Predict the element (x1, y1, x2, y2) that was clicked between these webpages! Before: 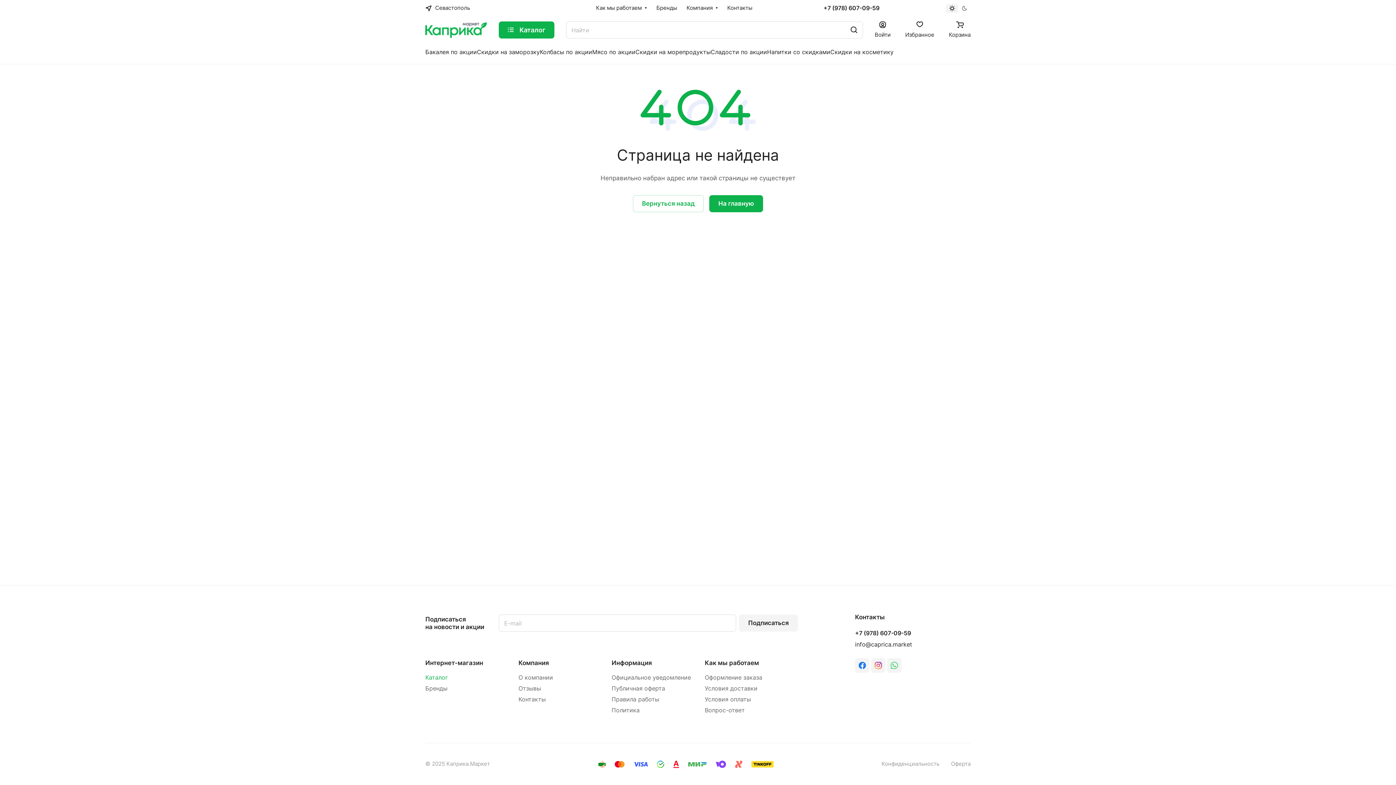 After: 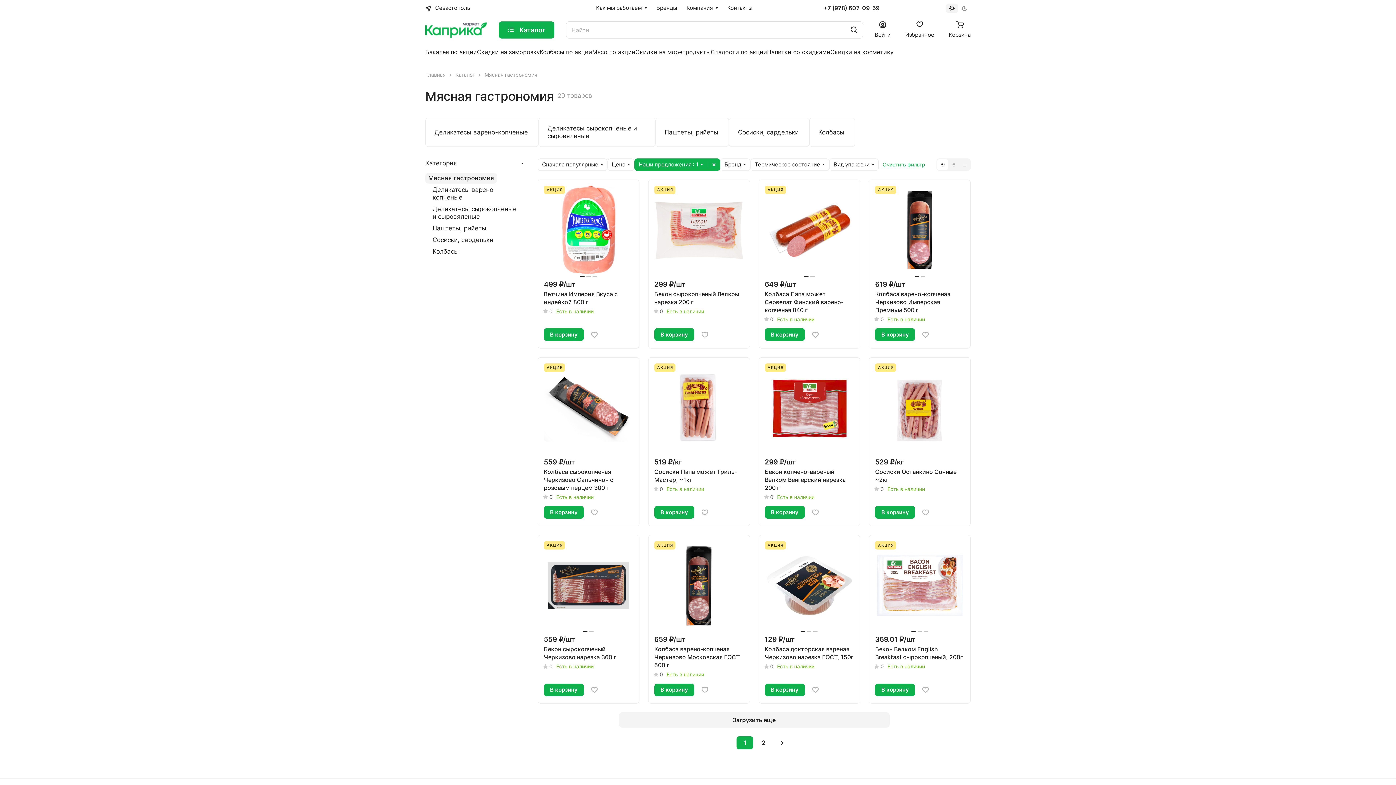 Action: bbox: (540, 47, 592, 57) label: Колбасы по акции